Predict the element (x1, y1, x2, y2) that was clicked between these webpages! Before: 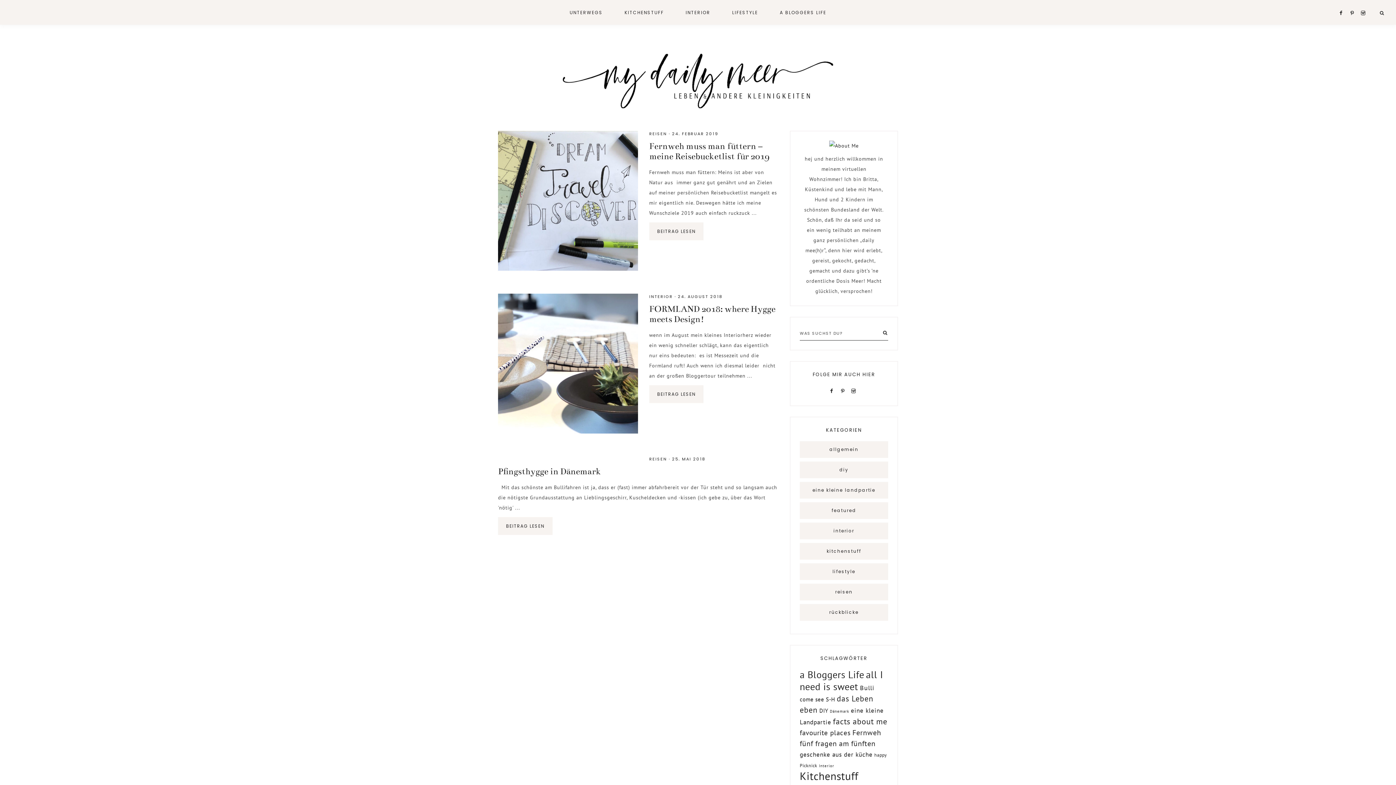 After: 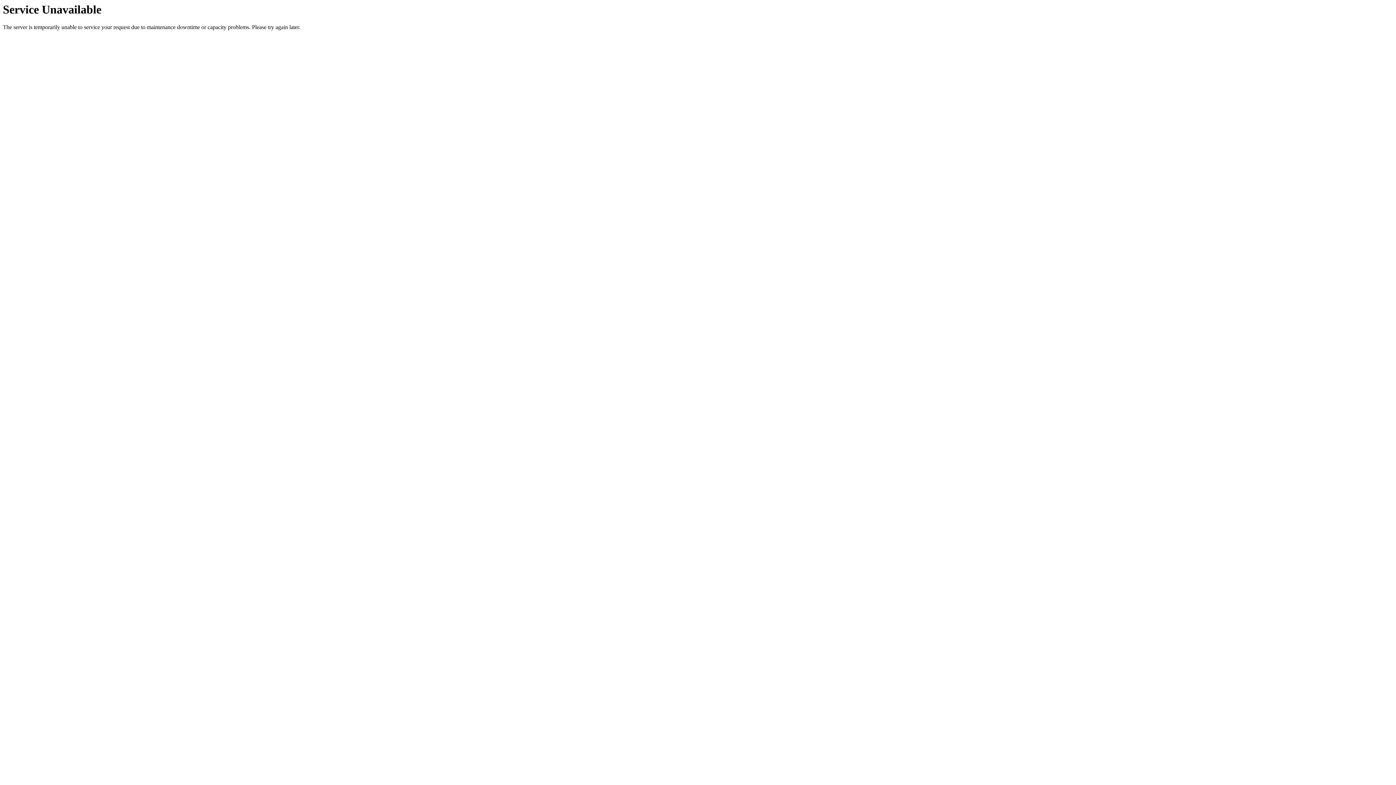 Action: bbox: (800, 584, 888, 600) label: reisen